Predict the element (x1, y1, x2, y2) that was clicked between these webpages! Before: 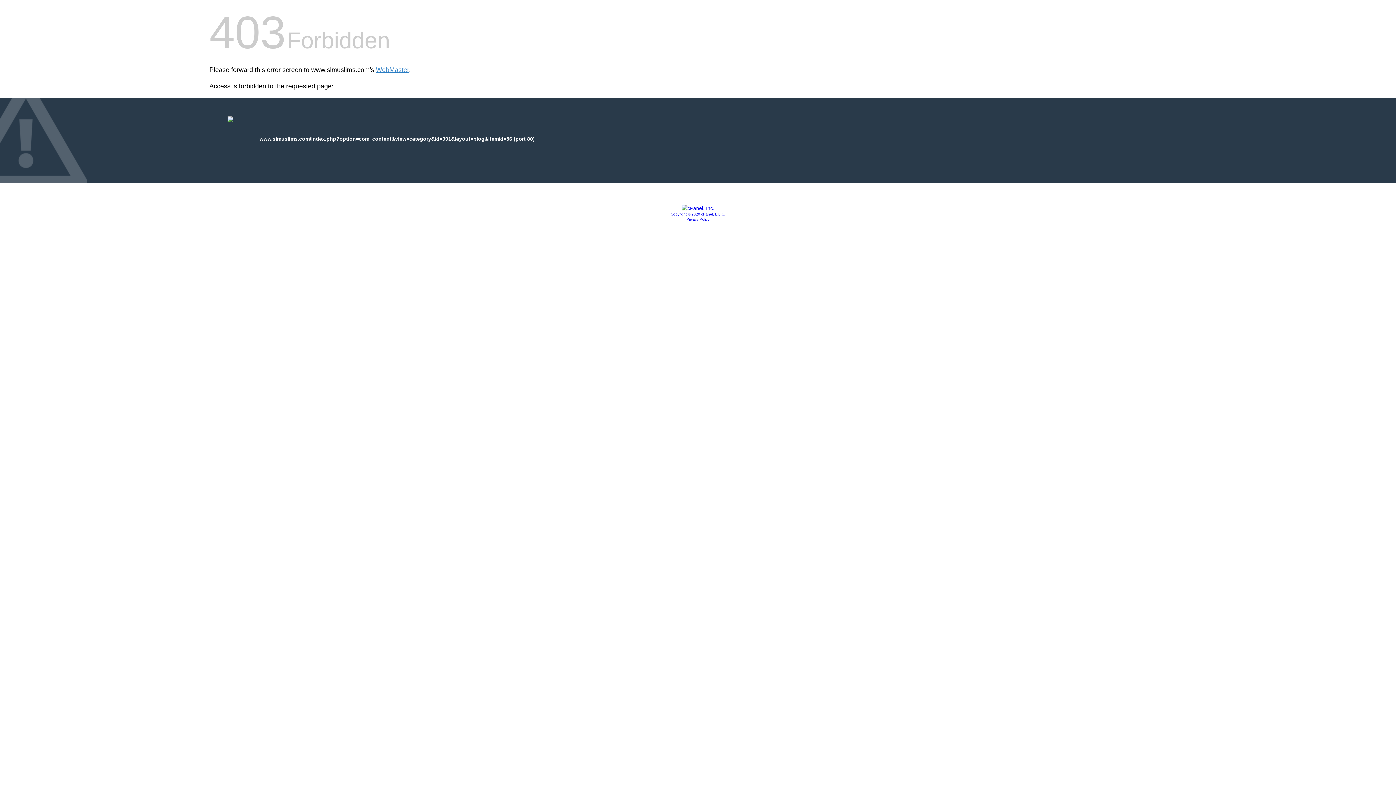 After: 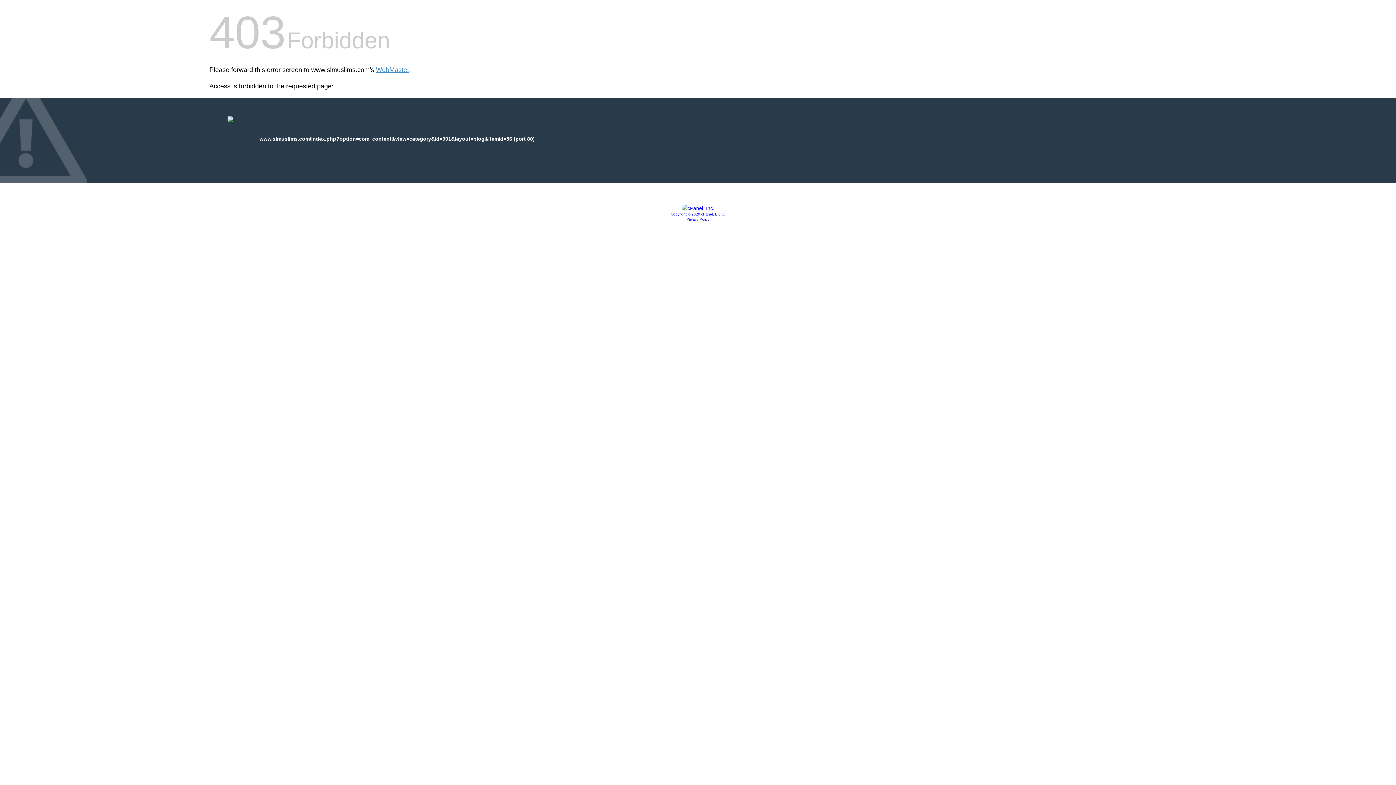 Action: bbox: (670, 212, 725, 216) label: Copyright © 2020 cPanel, L.L.C.